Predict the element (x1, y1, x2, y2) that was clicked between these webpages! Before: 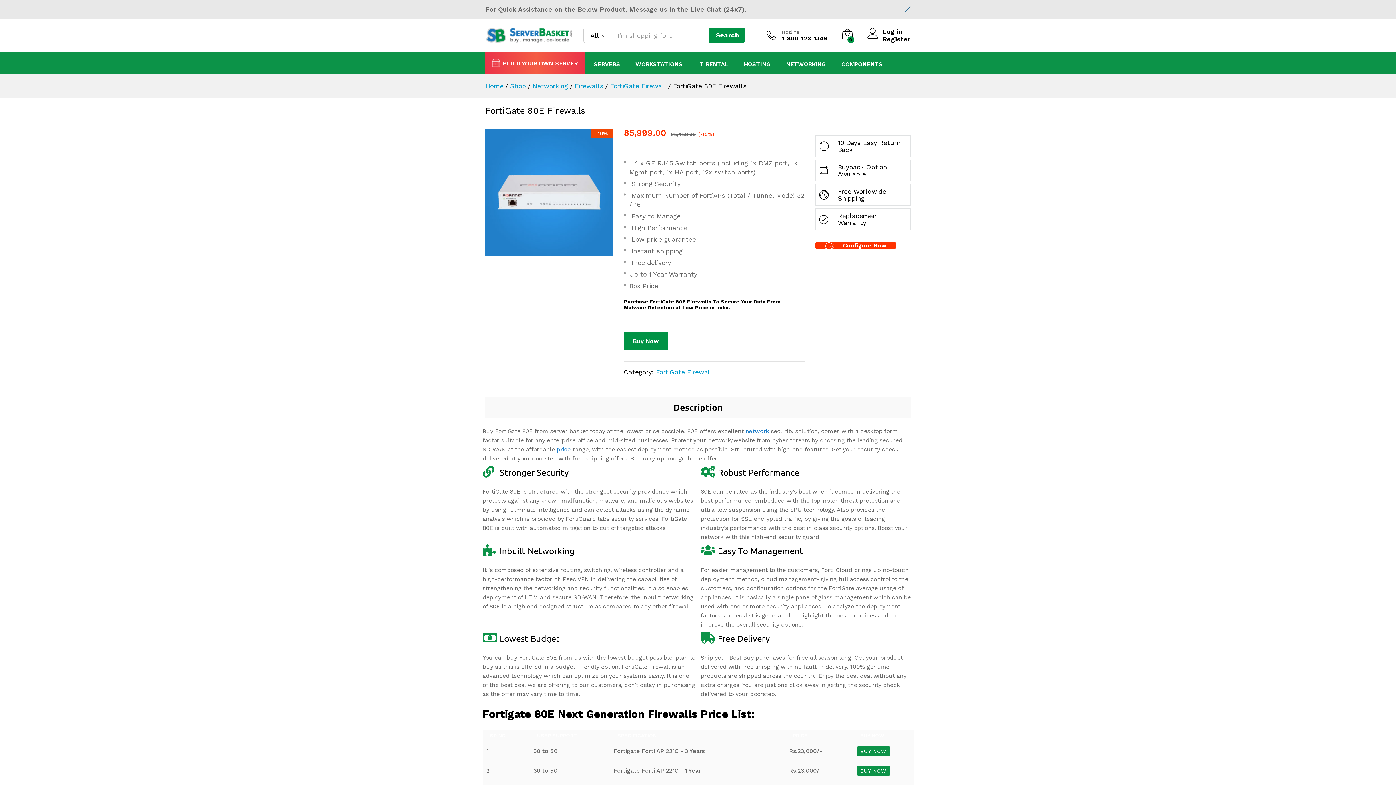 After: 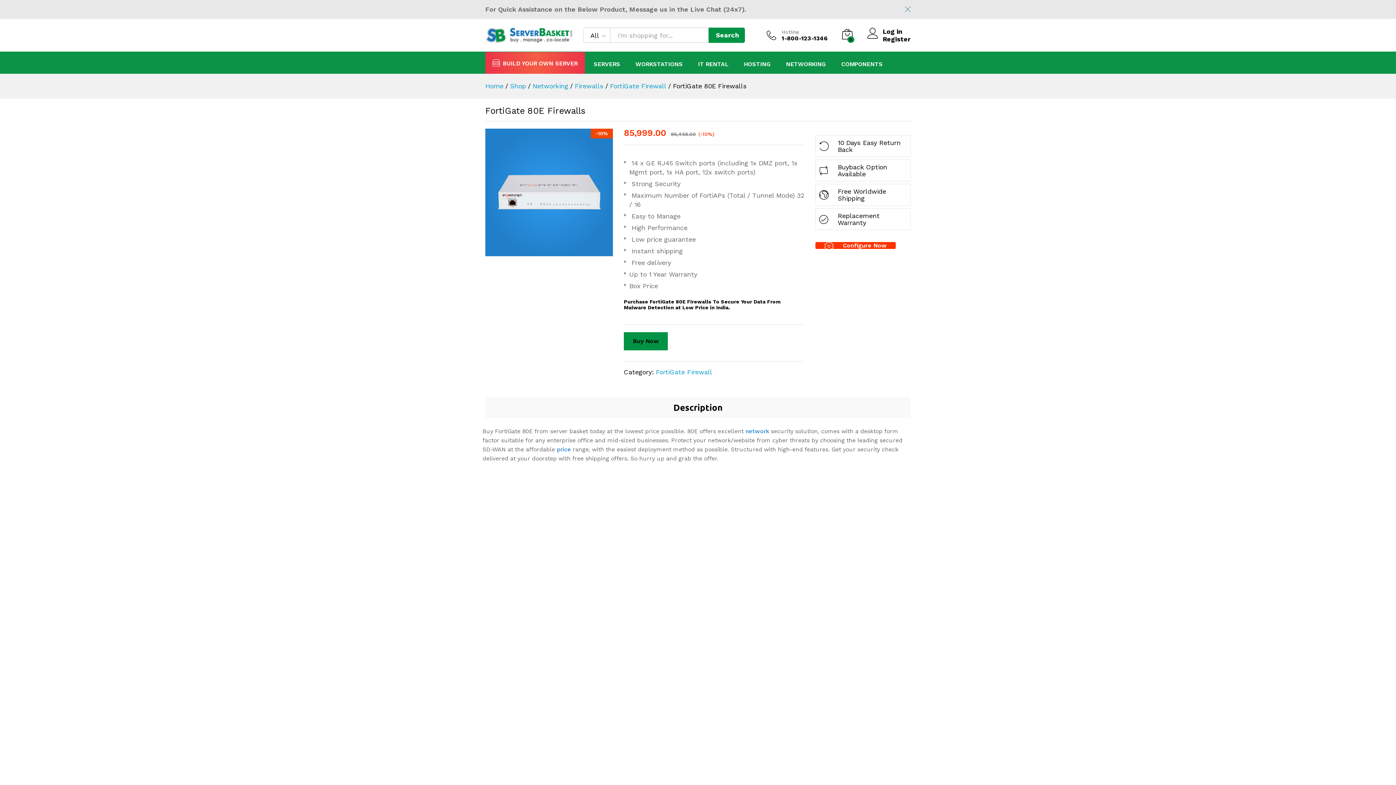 Action: bbox: (624, 332, 668, 350) label: Buy Now